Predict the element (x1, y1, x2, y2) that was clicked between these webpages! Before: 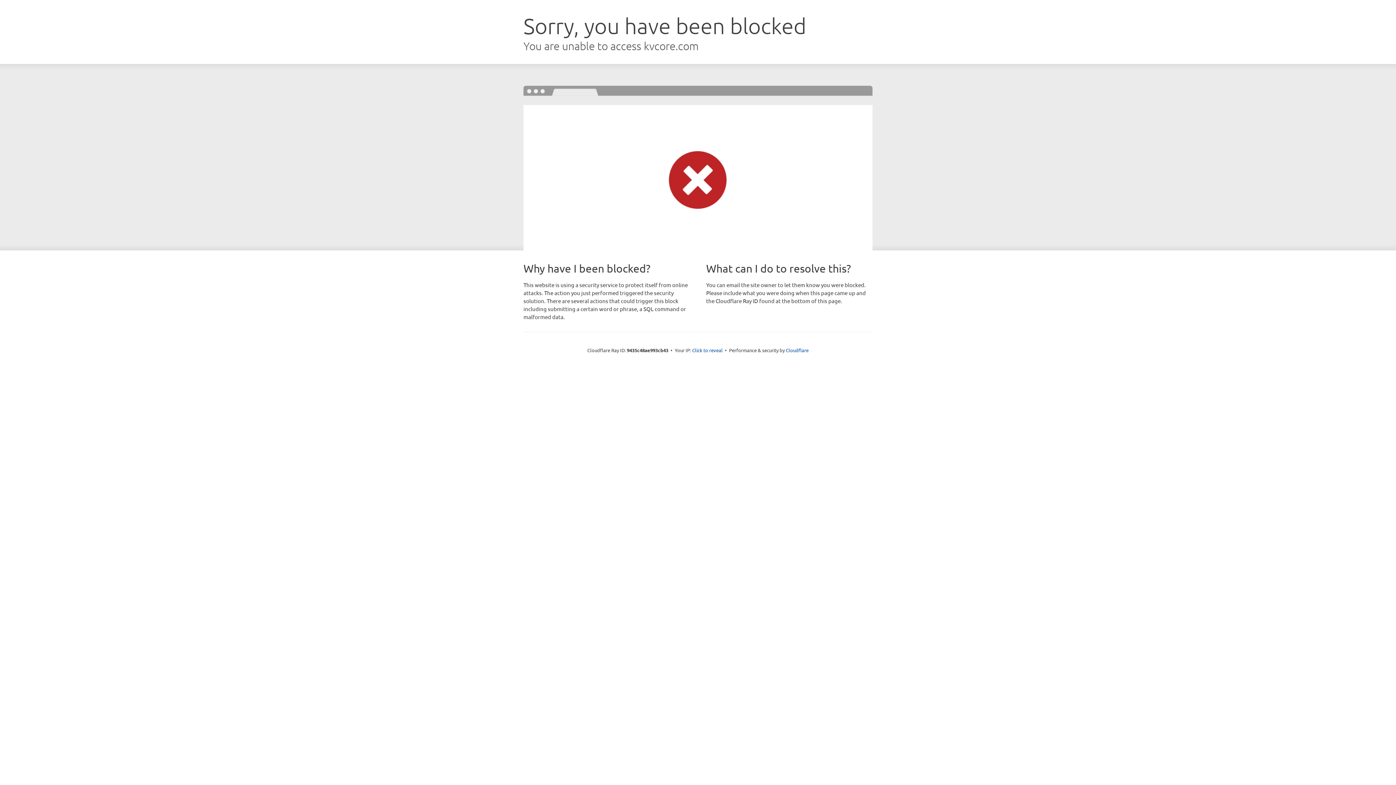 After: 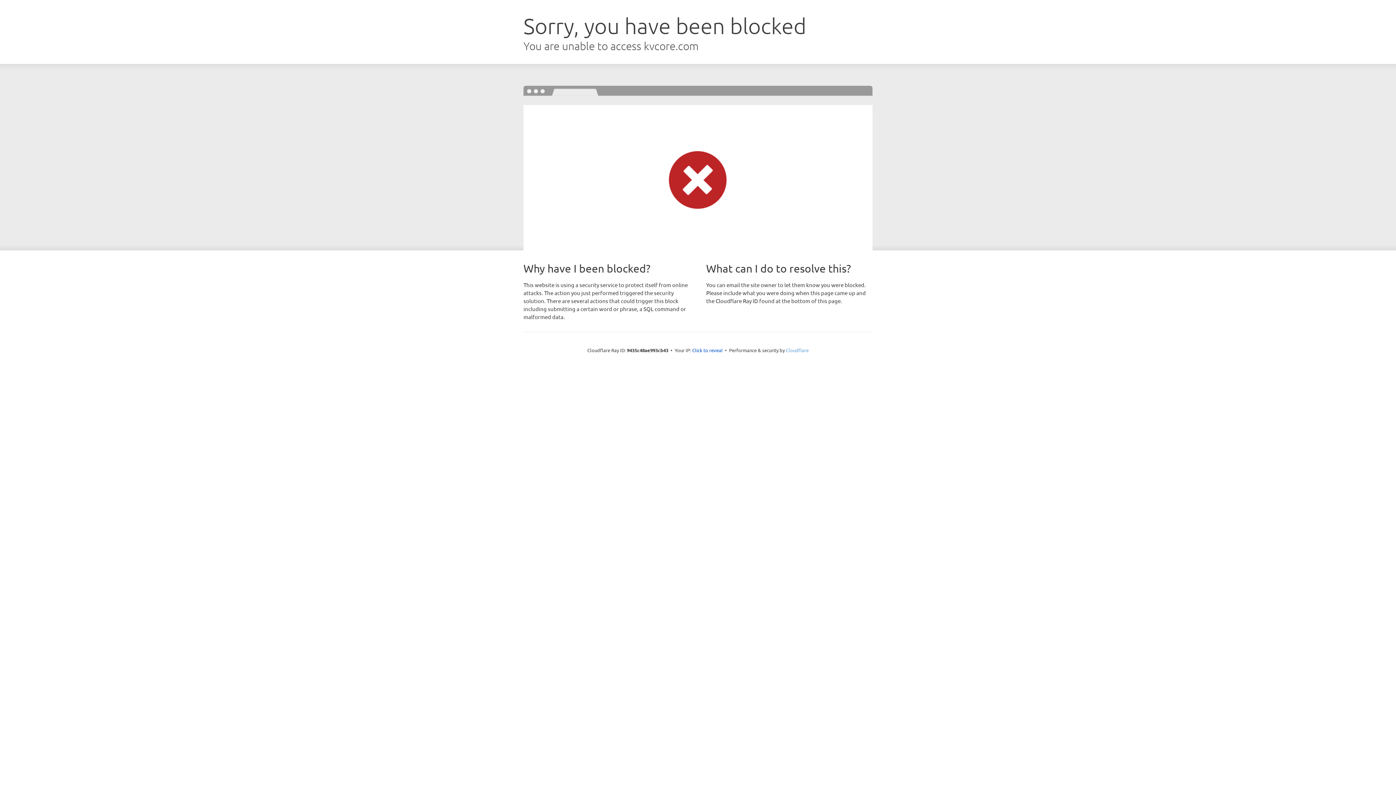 Action: bbox: (786, 347, 808, 353) label: Cloudflare